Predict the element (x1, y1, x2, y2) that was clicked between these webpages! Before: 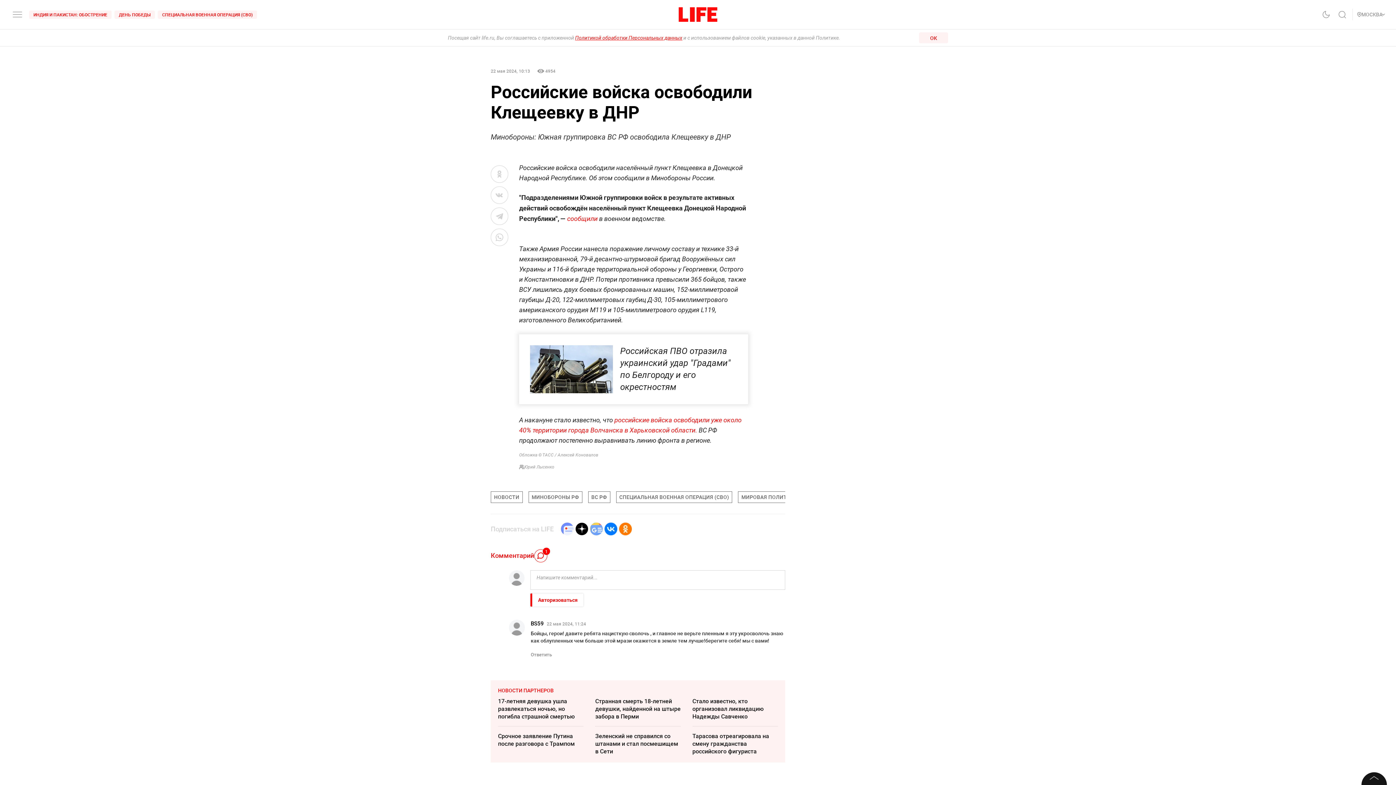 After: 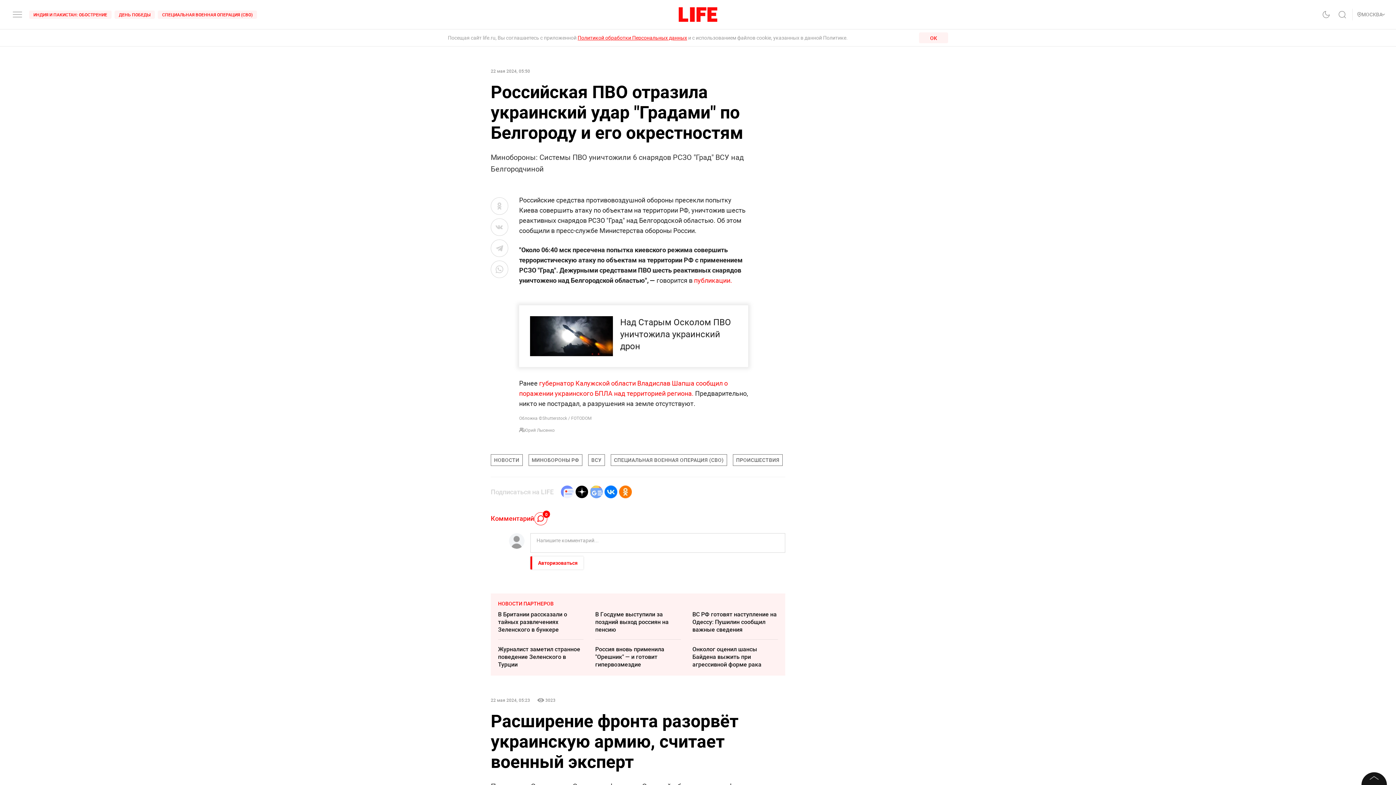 Action: bbox: (519, 334, 748, 404) label: Российская ПВО отразила украинский удар "Градами" по Белгороду и его окрестностям